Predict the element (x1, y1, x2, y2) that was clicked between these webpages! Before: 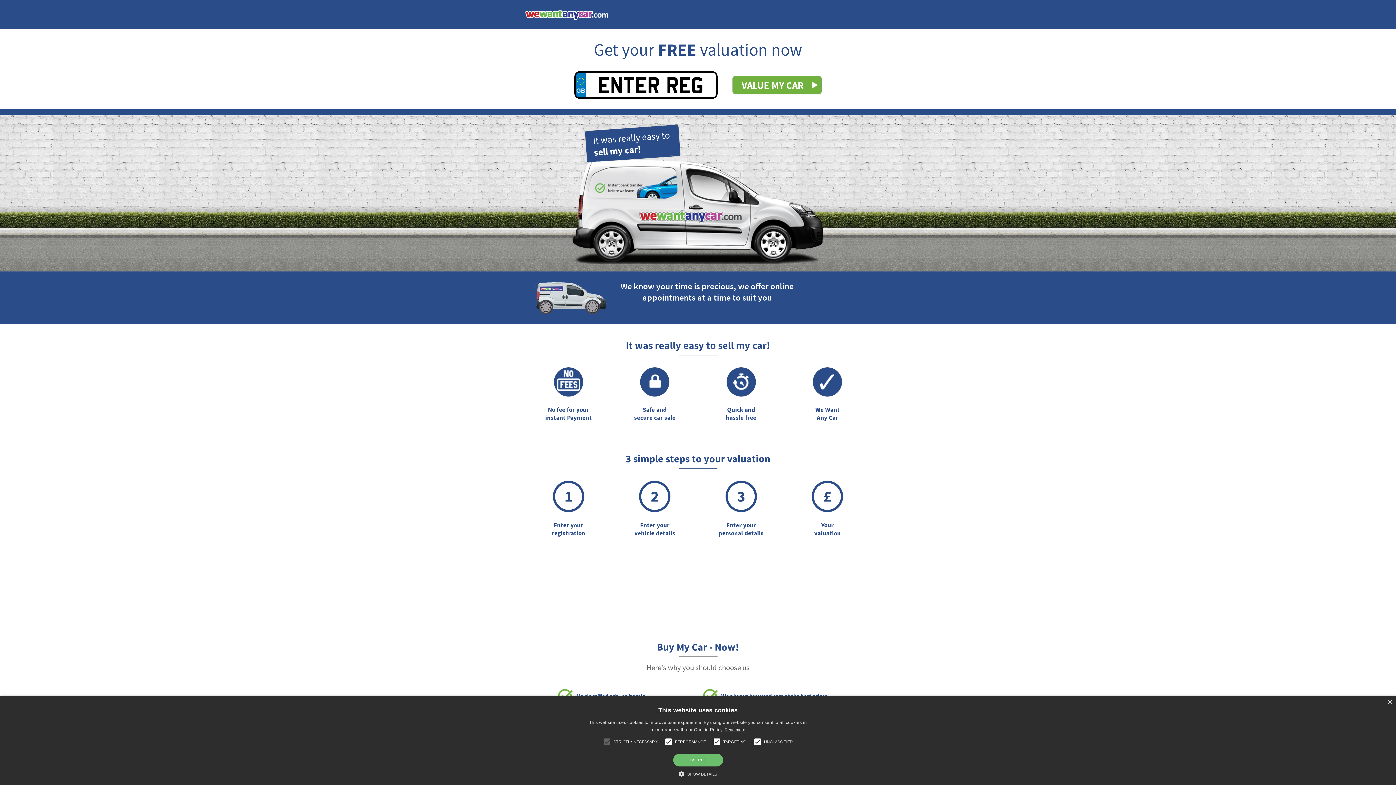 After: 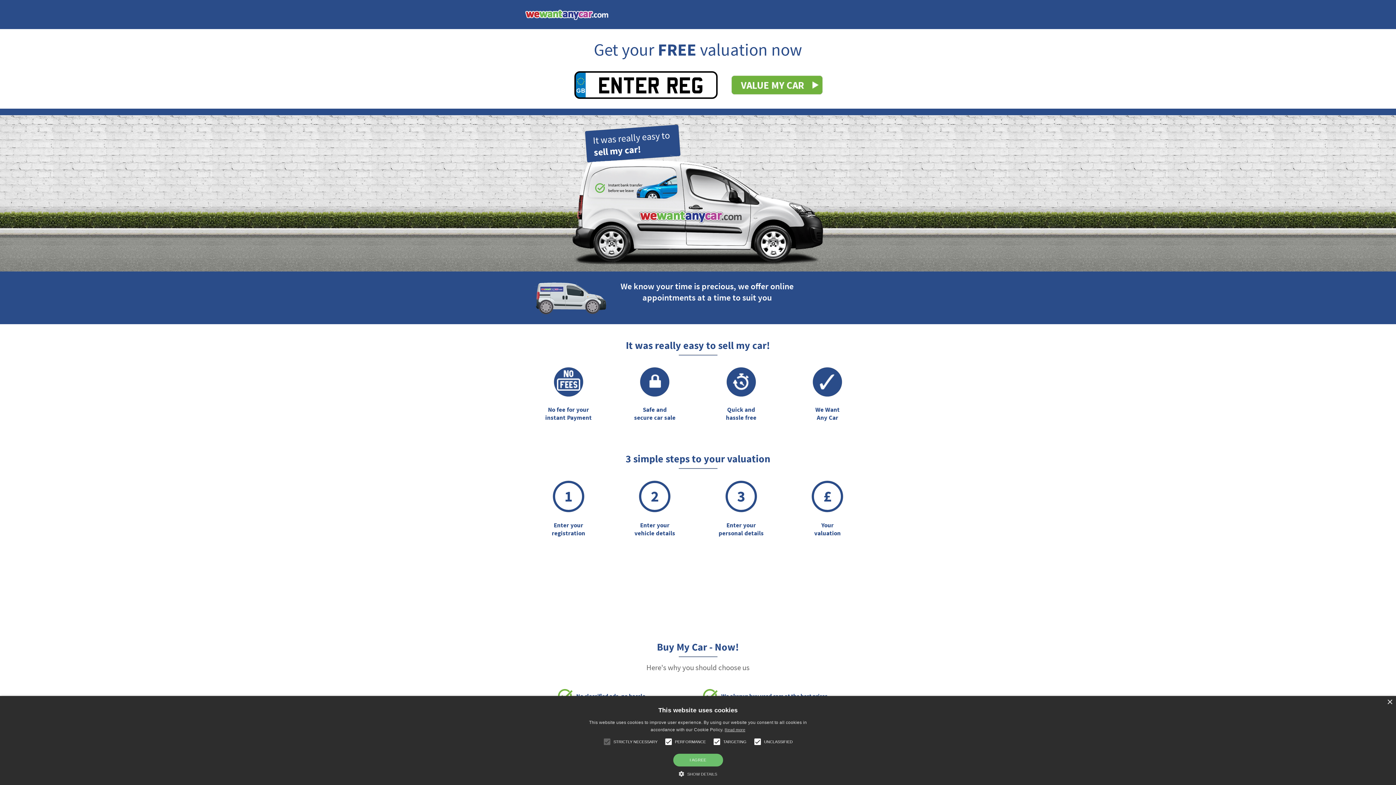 Action: bbox: (525, 14, 608, 21)